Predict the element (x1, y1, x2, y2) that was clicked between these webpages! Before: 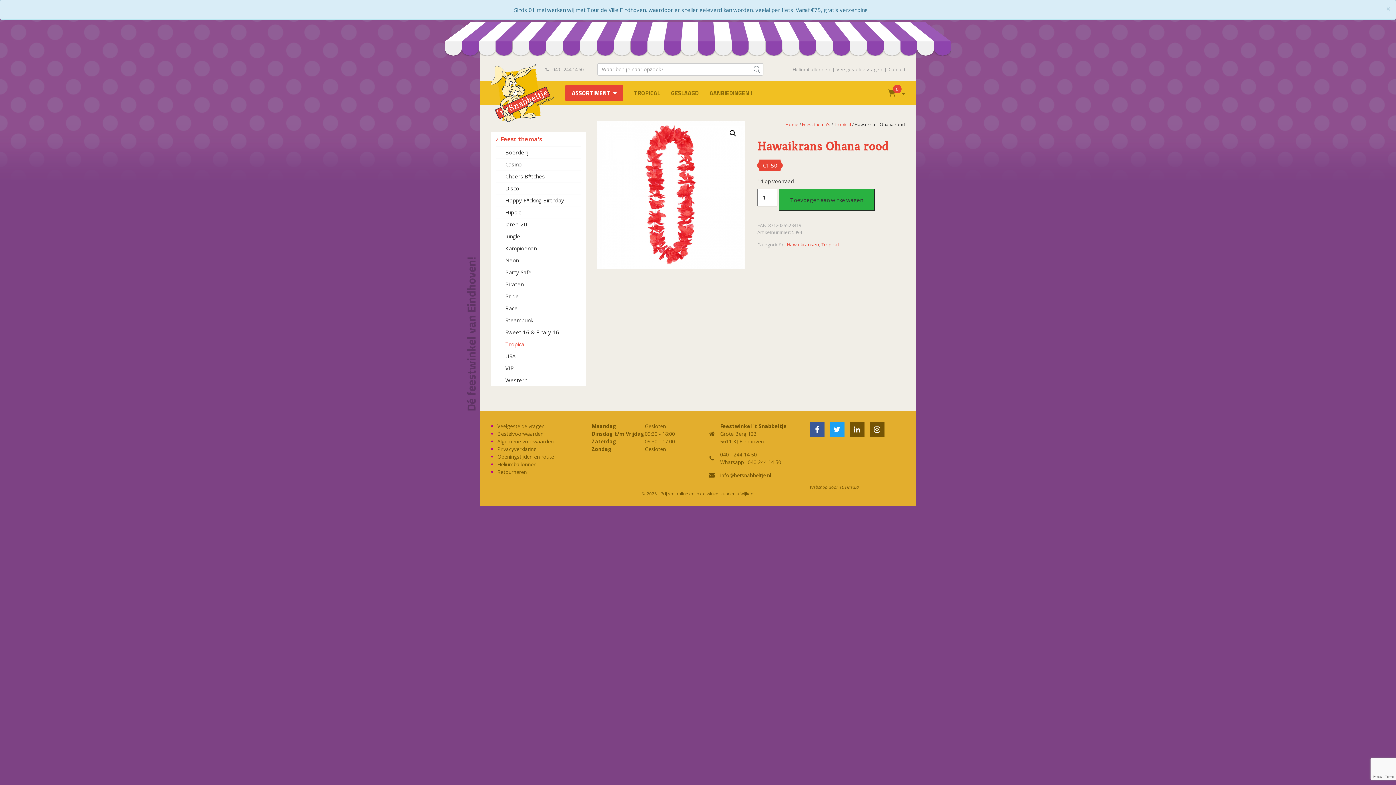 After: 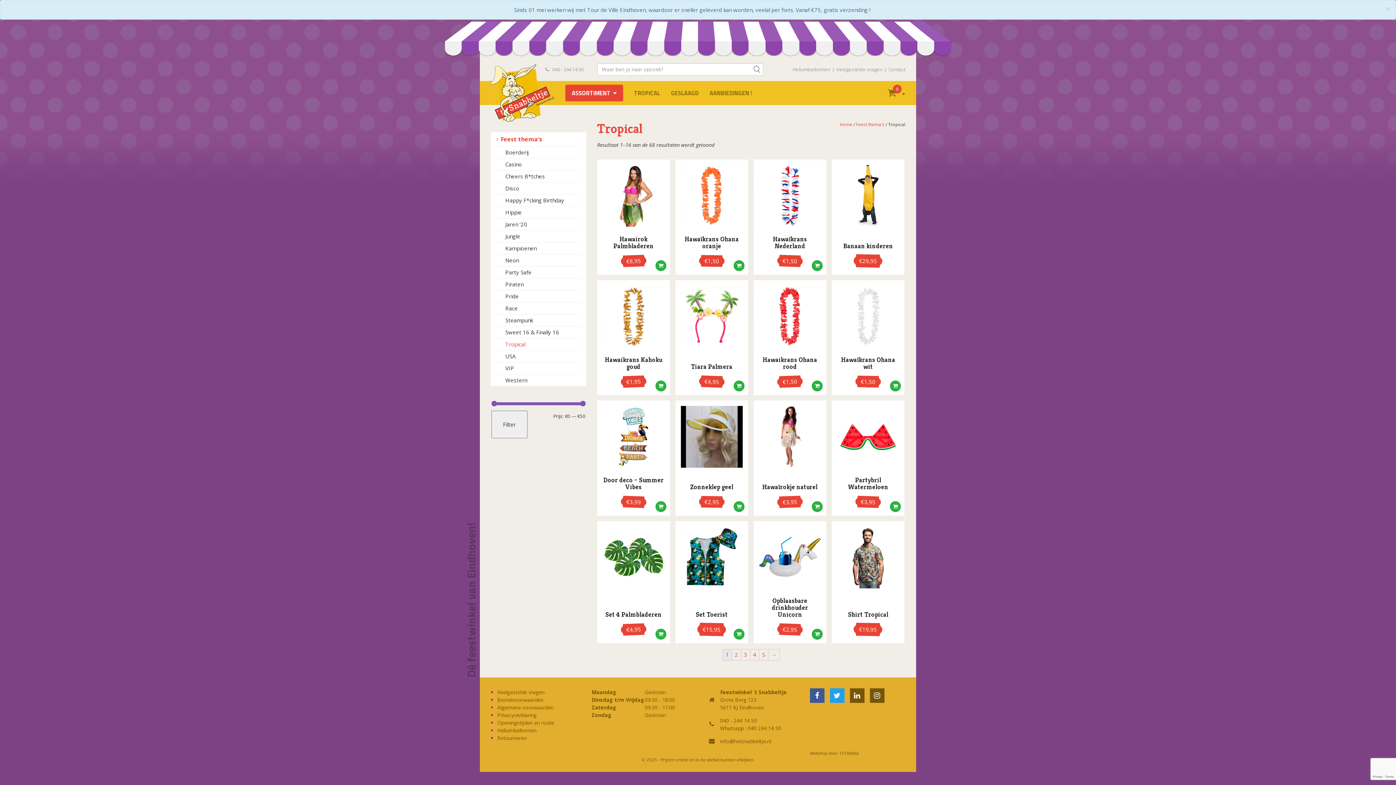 Action: bbox: (634, 88, 660, 97) label: TROPICAL